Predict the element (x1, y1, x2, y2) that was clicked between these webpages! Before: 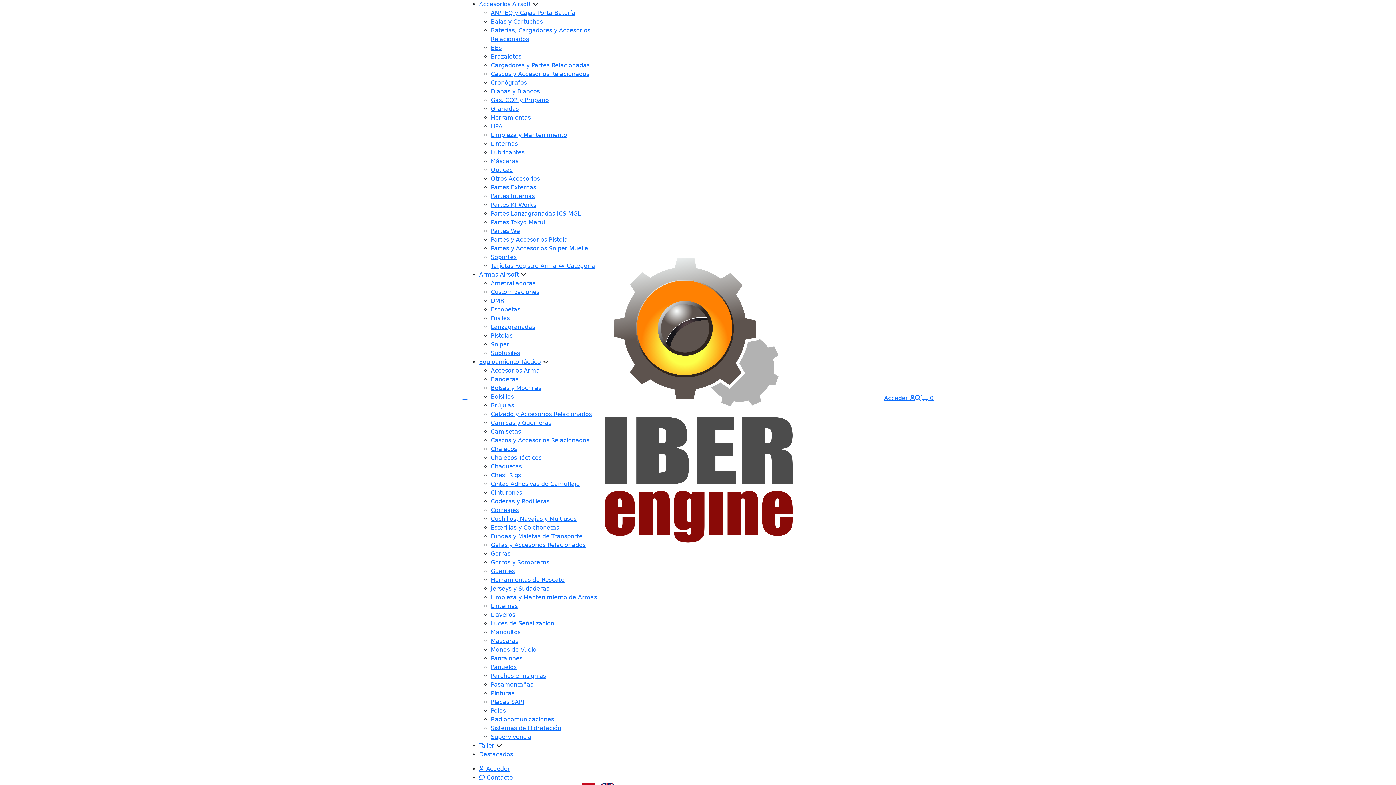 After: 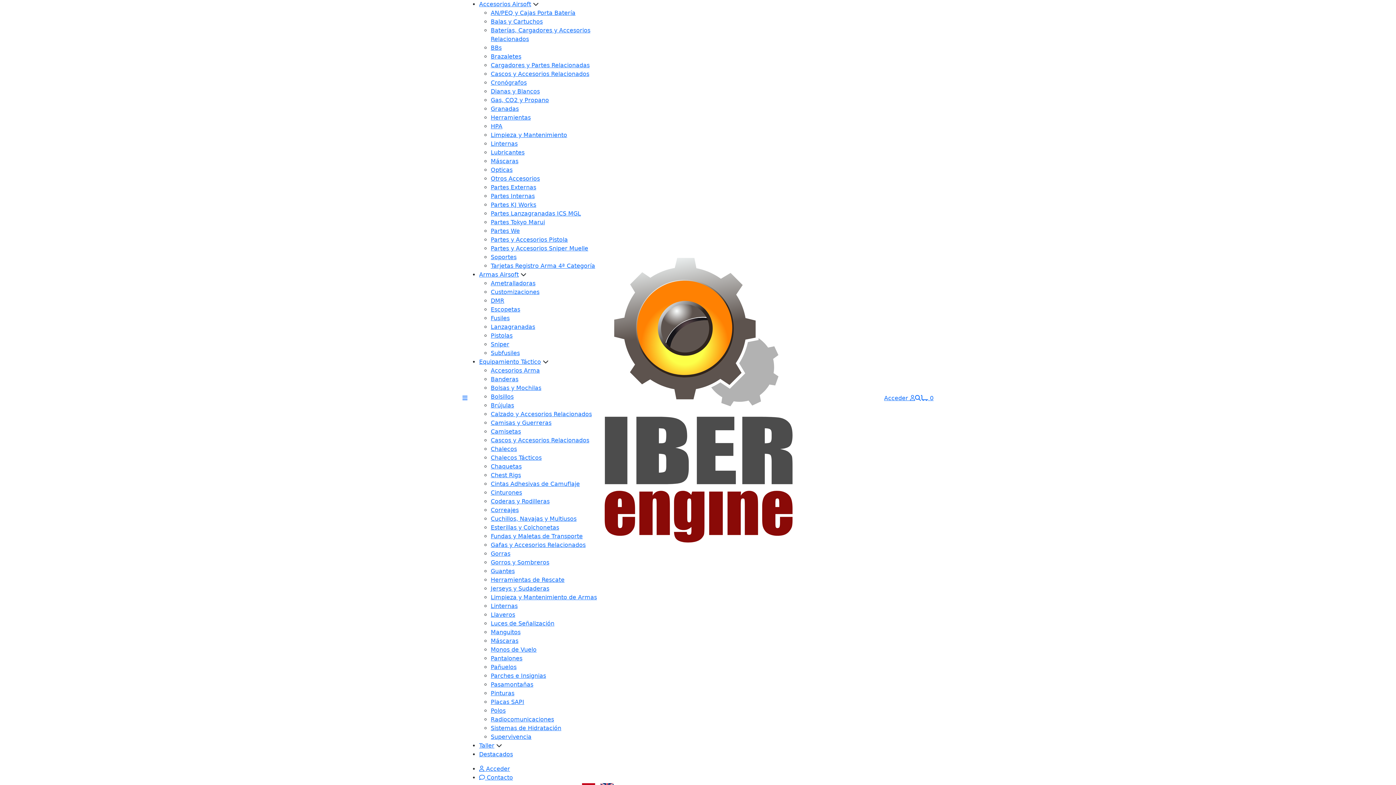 Action: bbox: (490, 131, 567, 138) label: Limpieza y Mantenimiento